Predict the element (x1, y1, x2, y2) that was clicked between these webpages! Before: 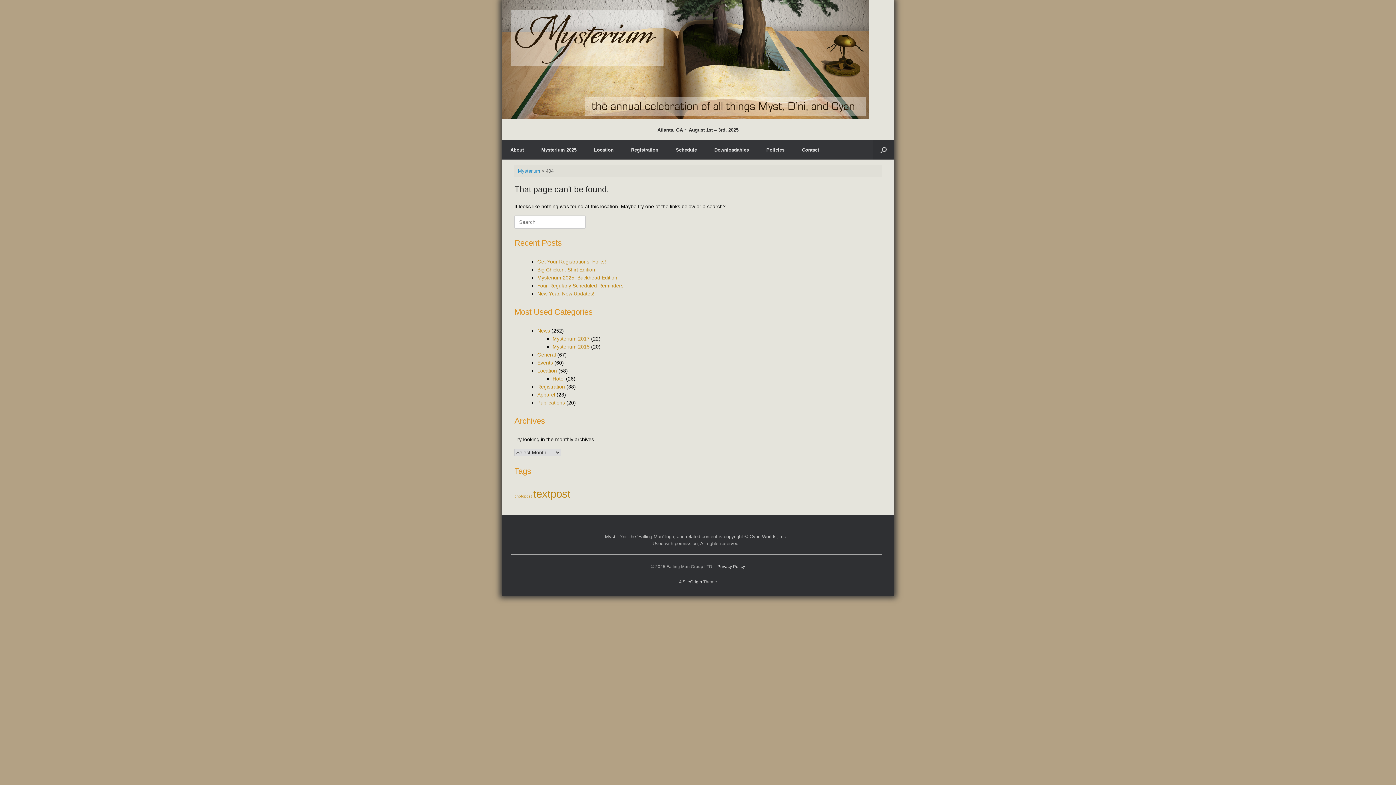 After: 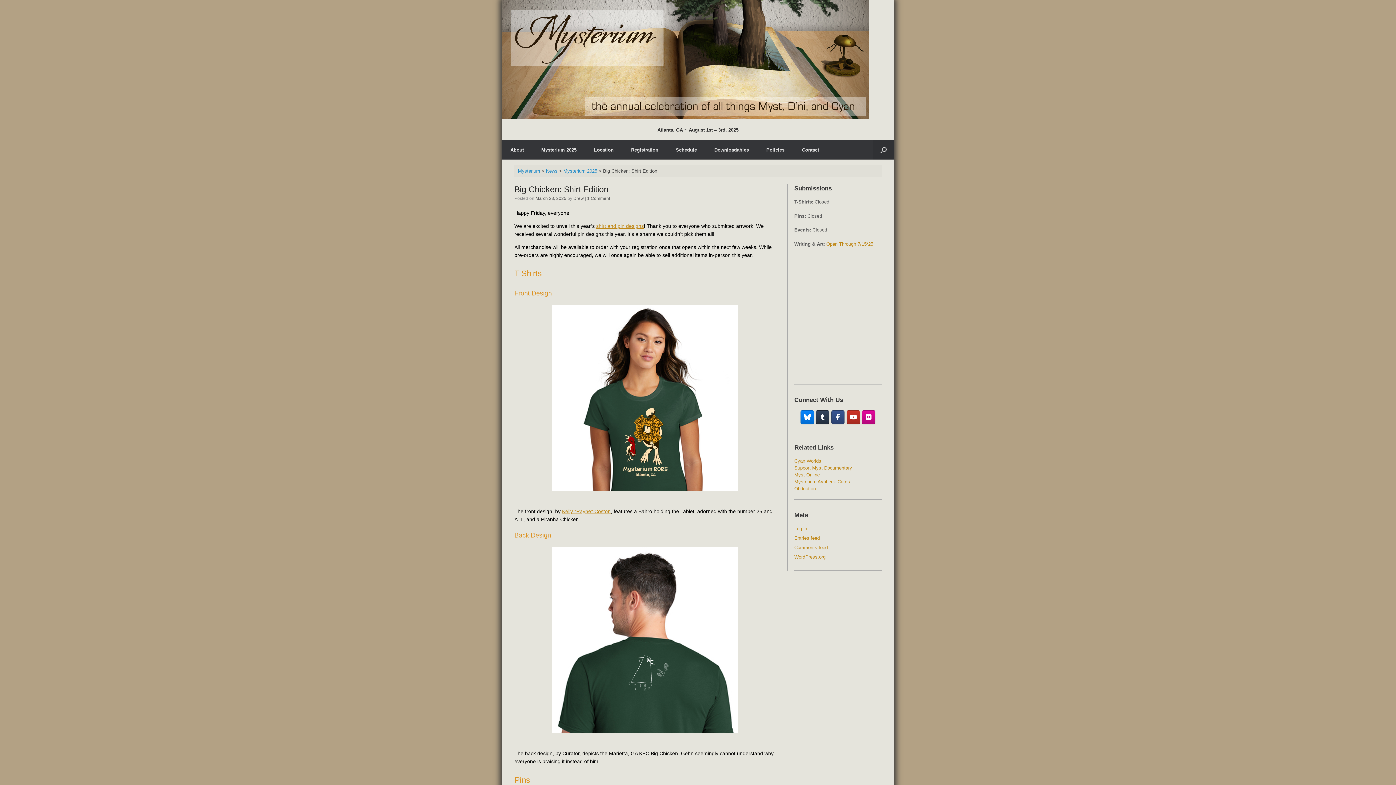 Action: bbox: (537, 266, 595, 272) label: Big Chicken: Shirt Edition